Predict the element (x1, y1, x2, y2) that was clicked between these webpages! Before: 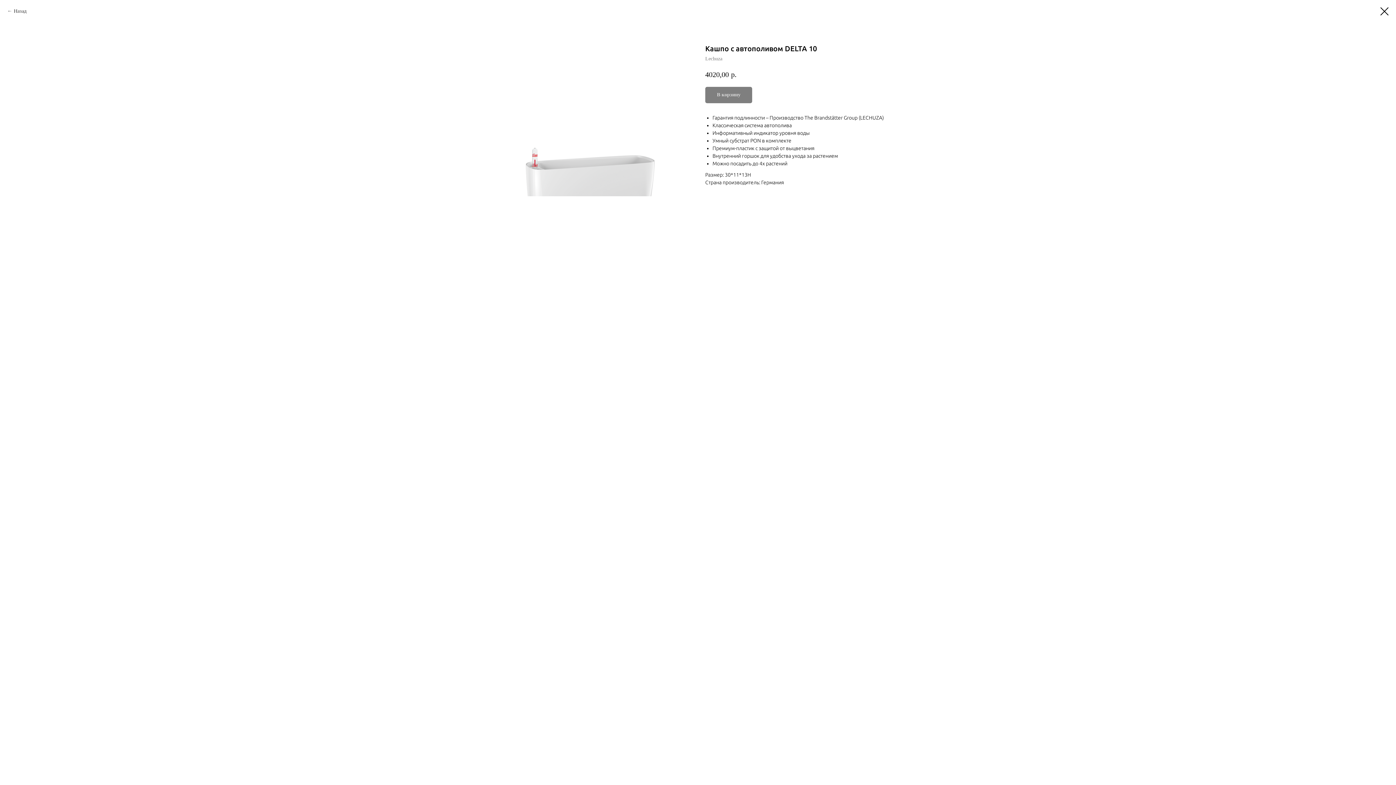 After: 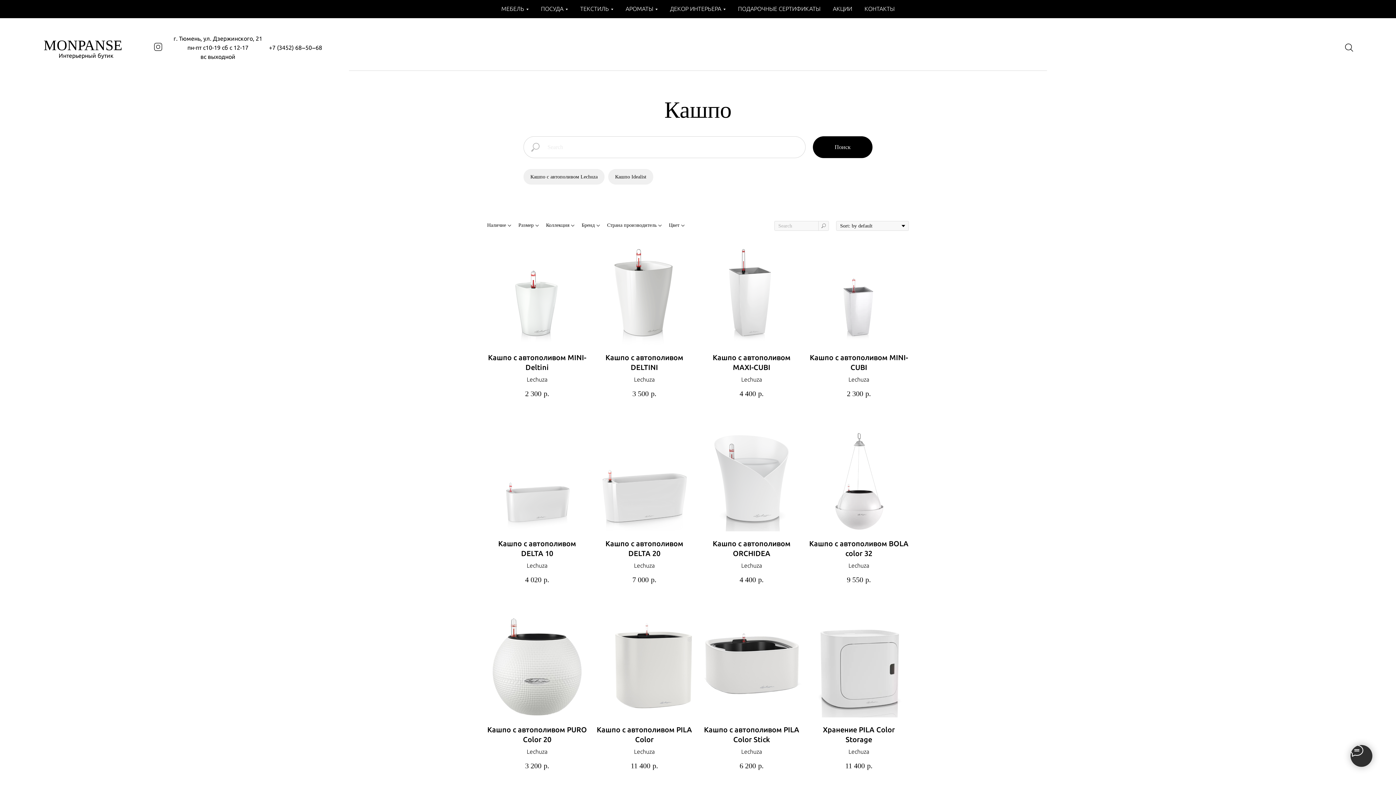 Action: bbox: (1380, 7, 1389, 15)